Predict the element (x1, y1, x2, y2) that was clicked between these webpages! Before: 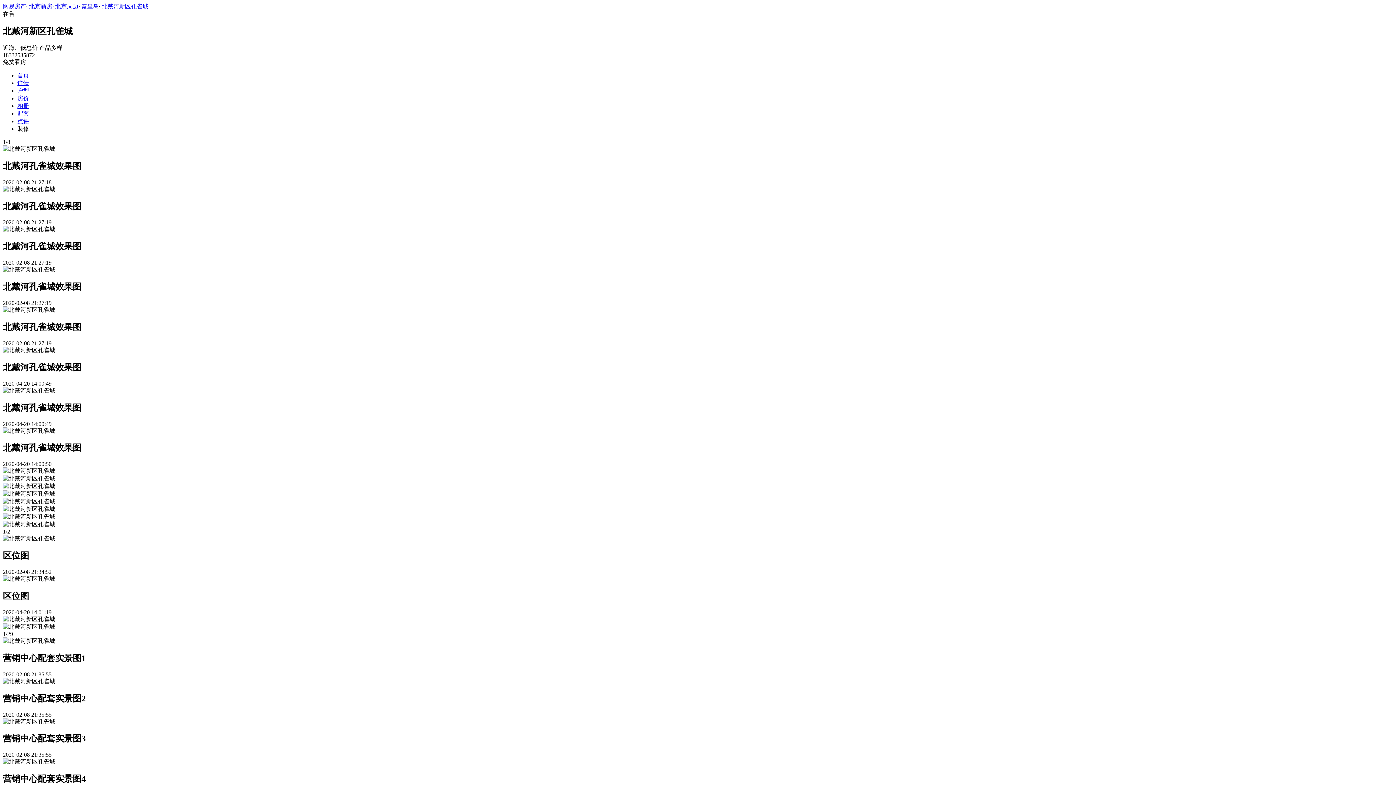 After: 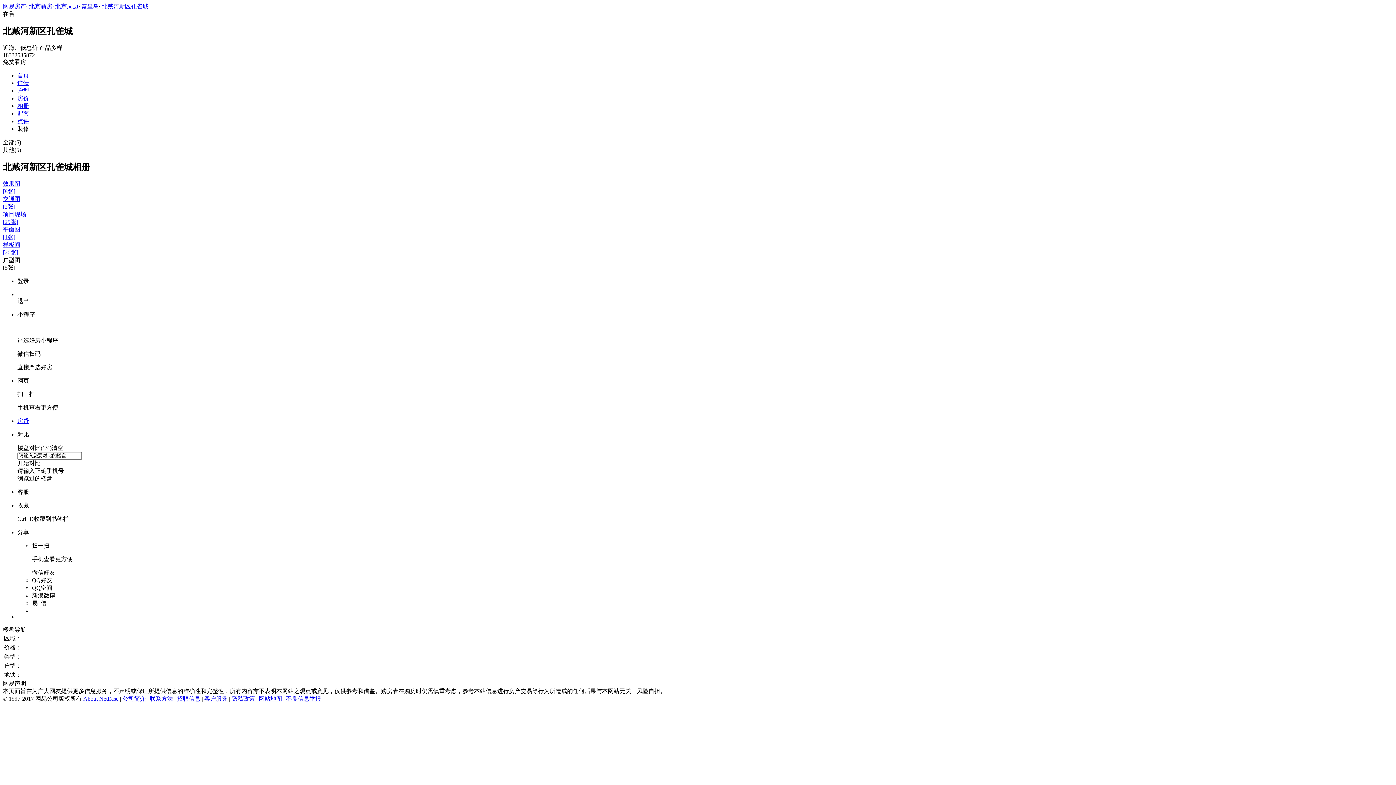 Action: bbox: (17, 87, 29, 93) label: 户型